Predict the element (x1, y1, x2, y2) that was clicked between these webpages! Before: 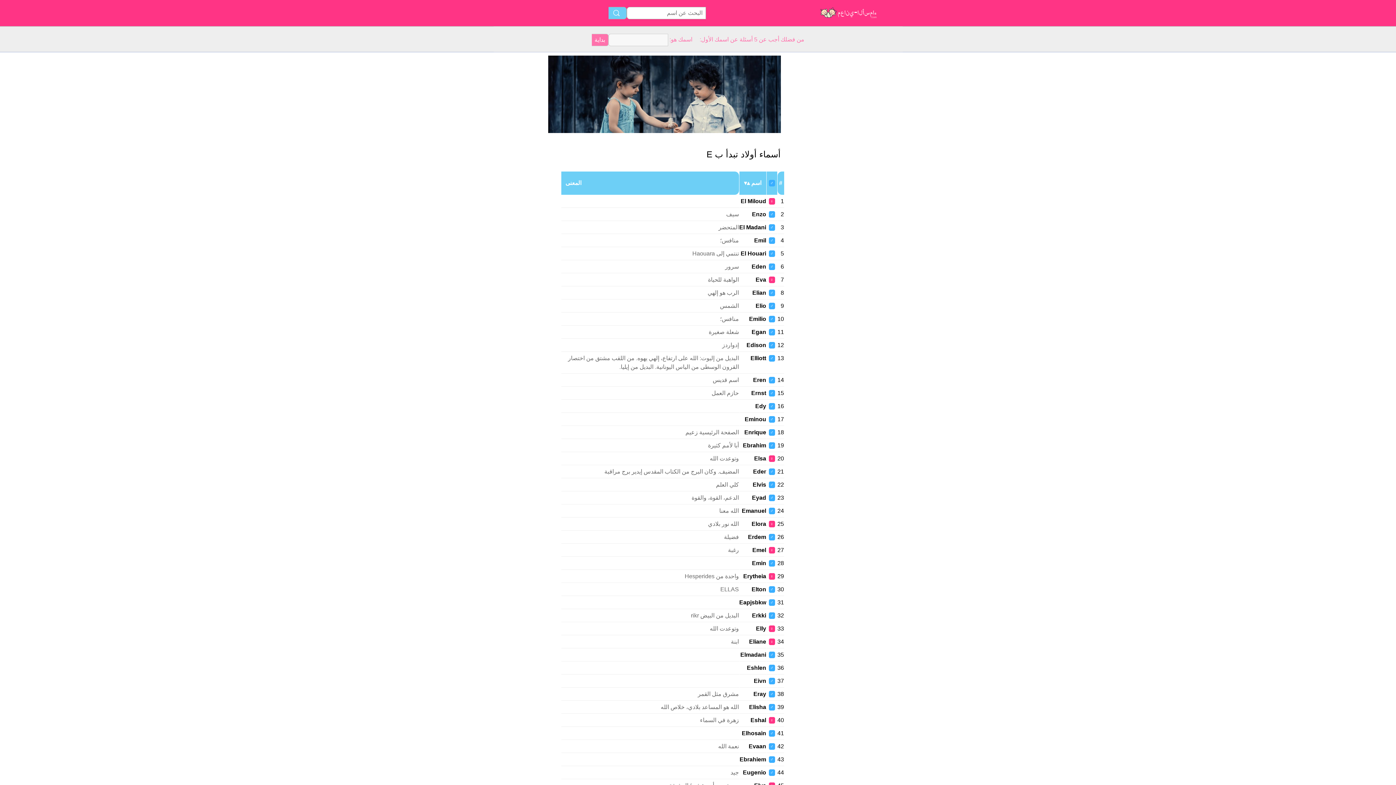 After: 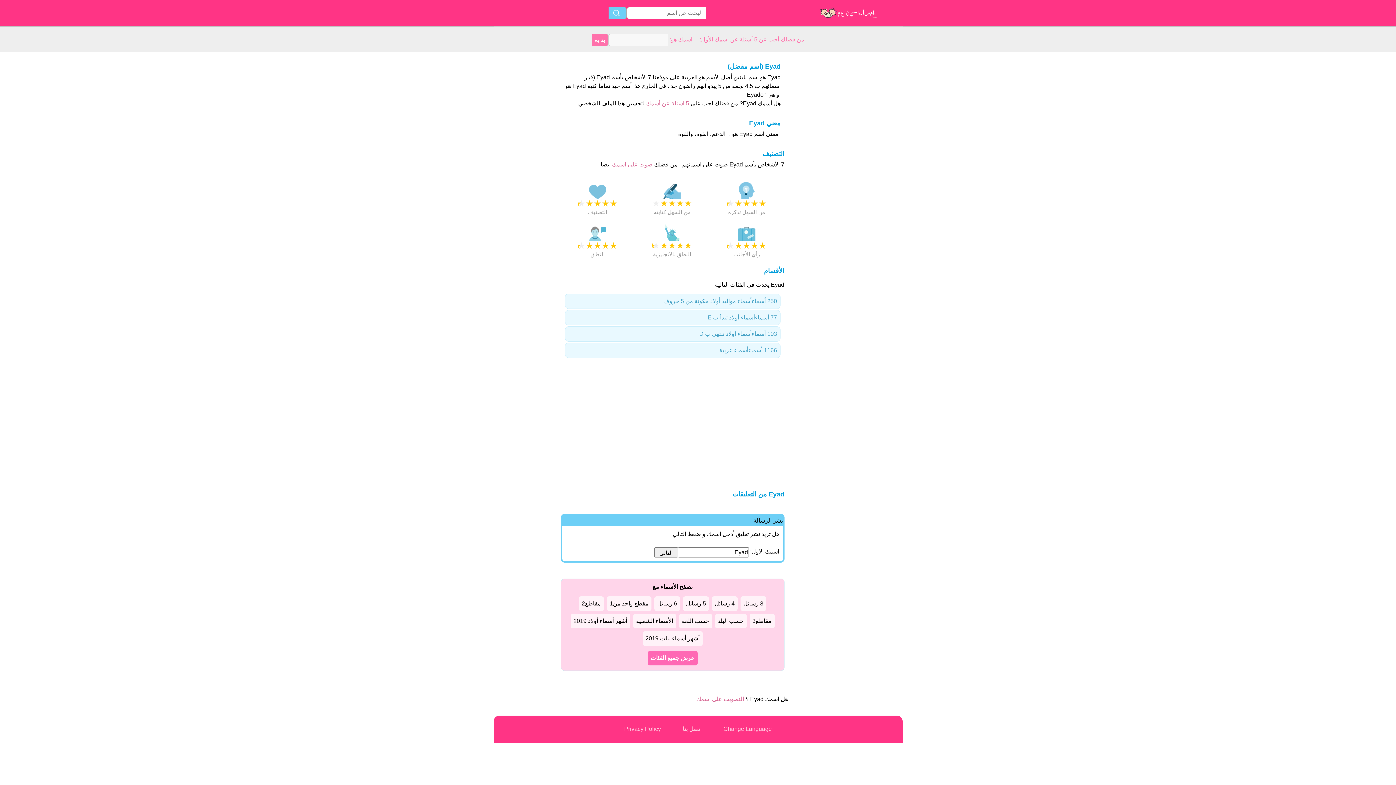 Action: bbox: (752, 495, 766, 501) label: Eyad